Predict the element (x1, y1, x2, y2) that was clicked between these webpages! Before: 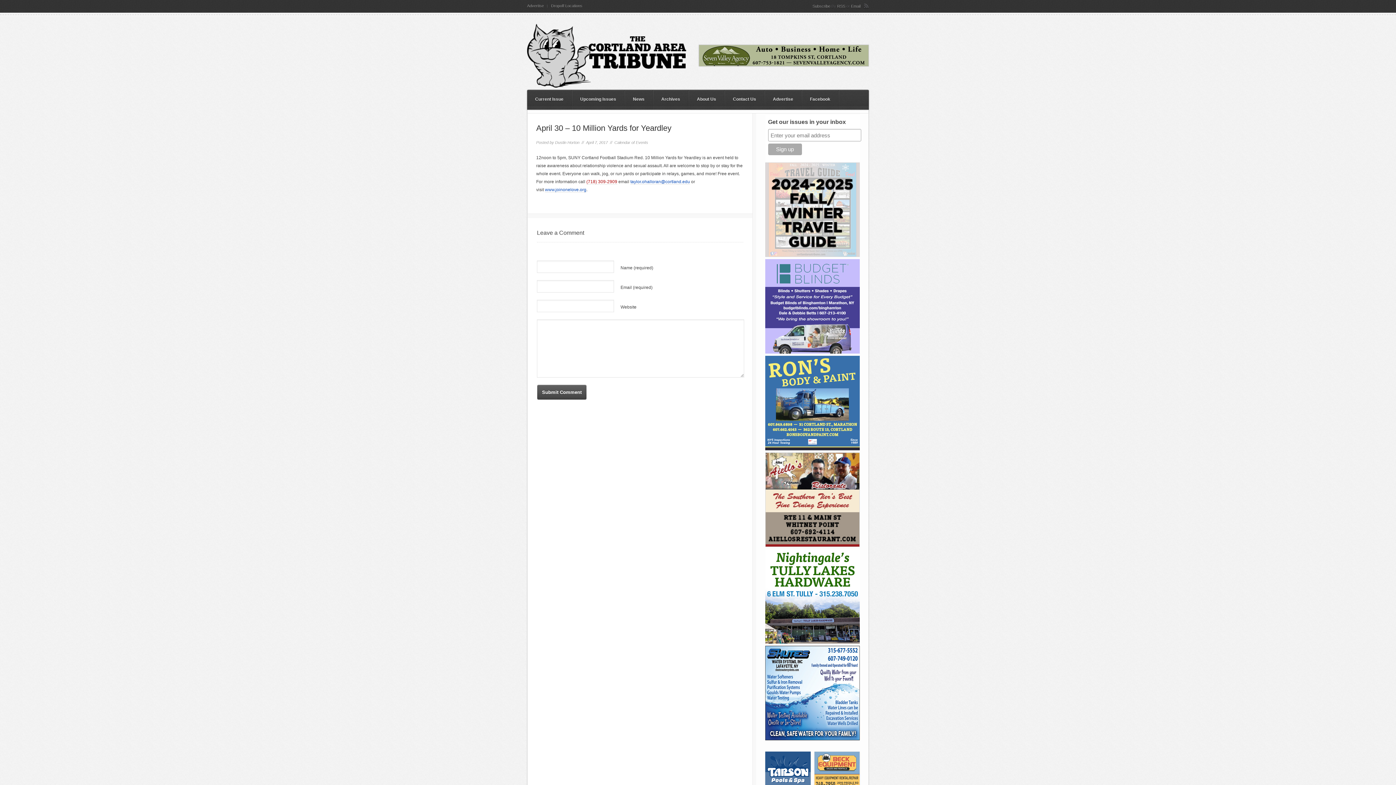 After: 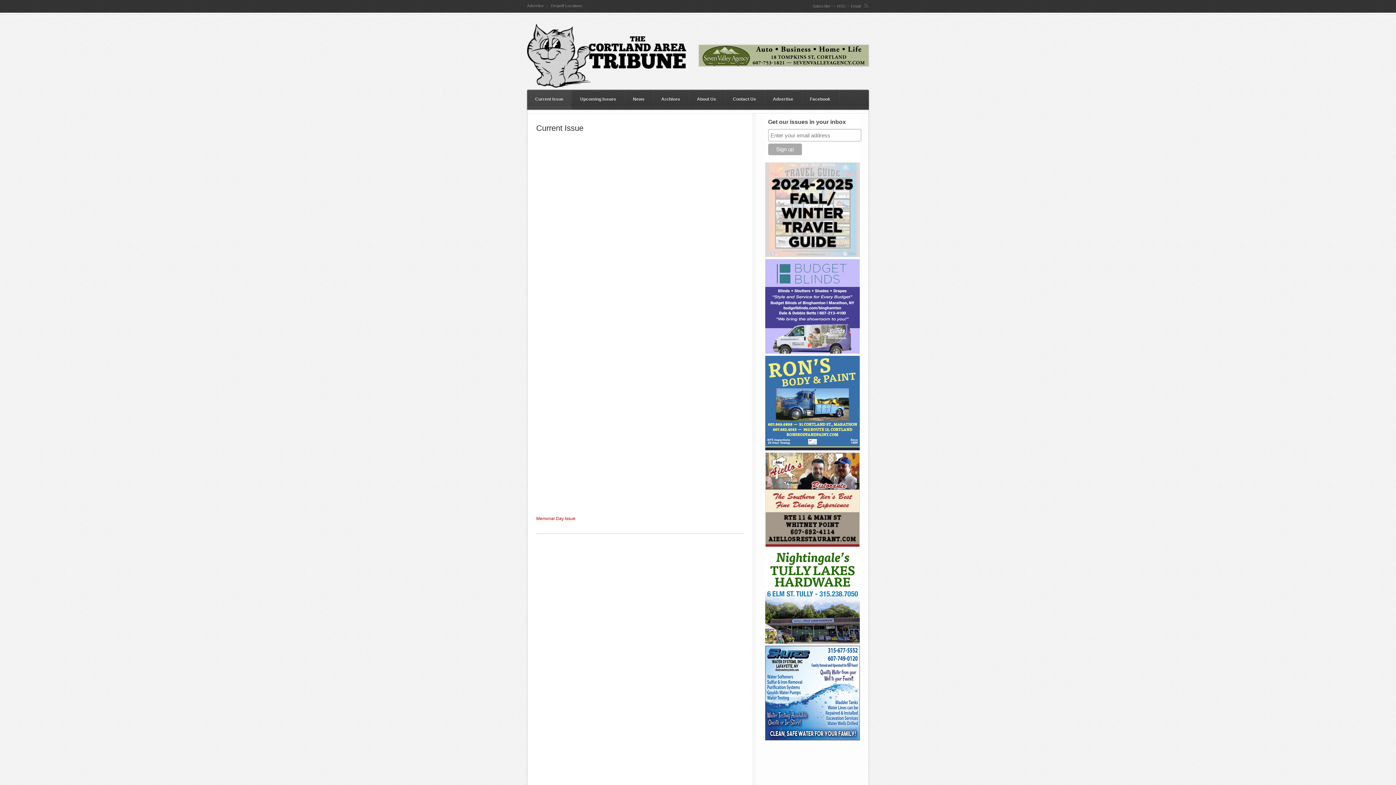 Action: label: Current Issue bbox: (527, 89, 571, 109)